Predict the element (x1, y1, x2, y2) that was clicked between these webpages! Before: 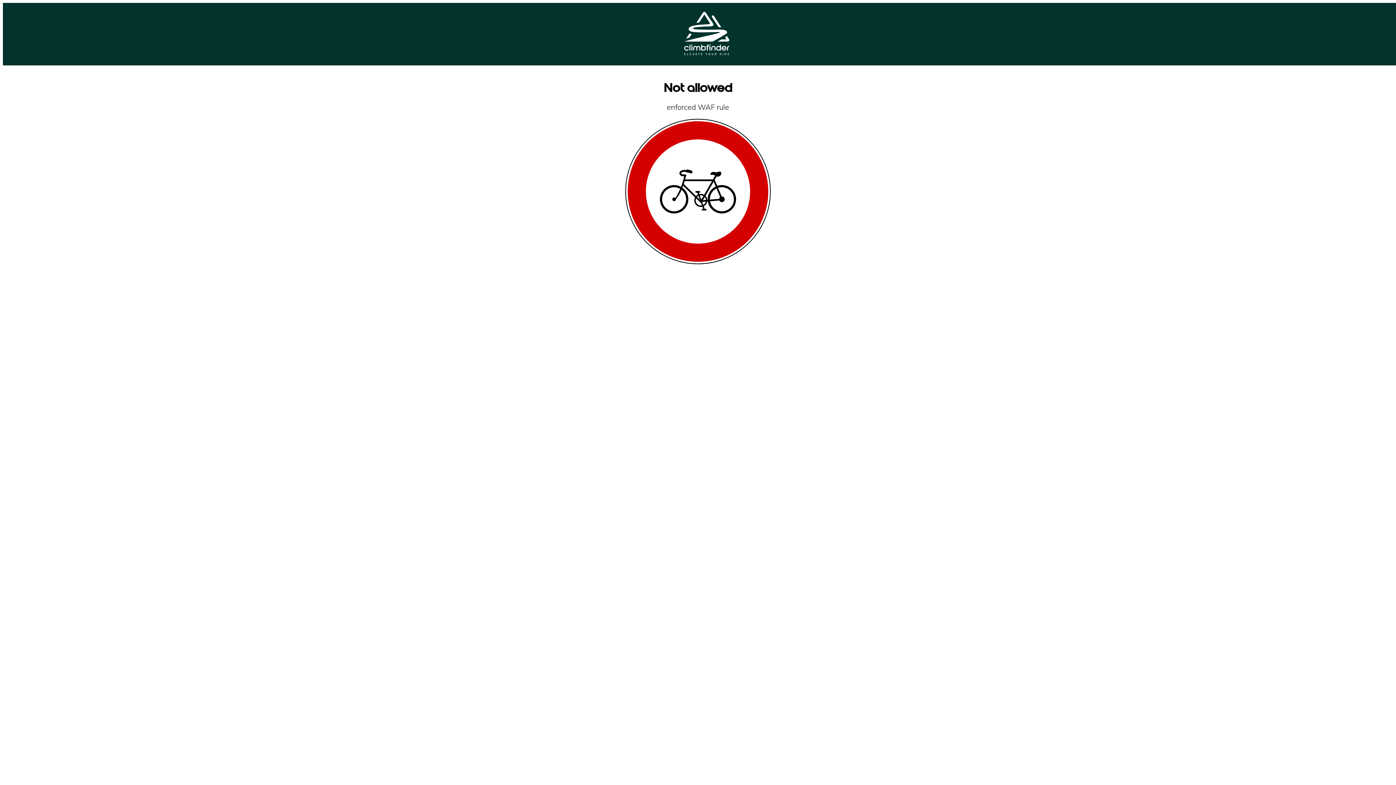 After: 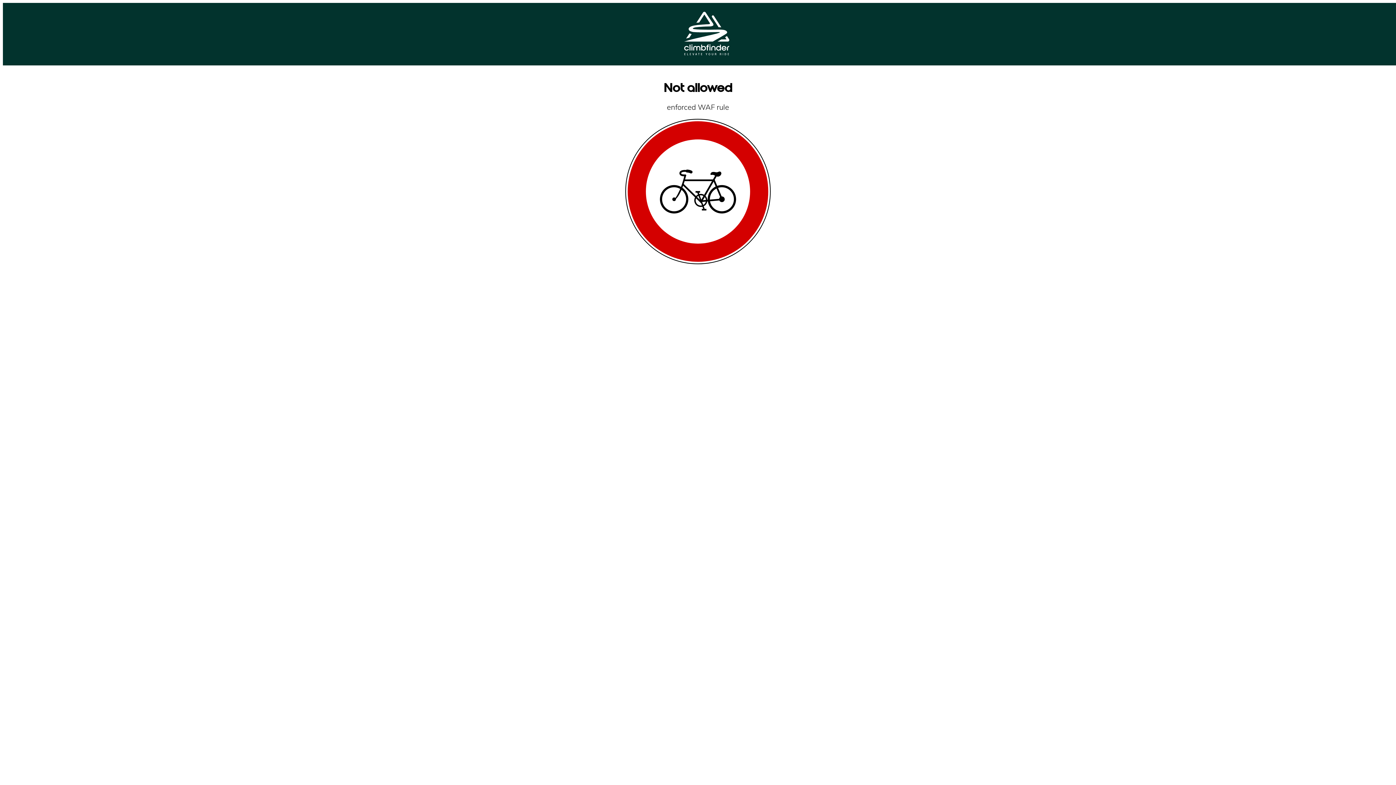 Action: bbox: (684, 49, 729, 56)